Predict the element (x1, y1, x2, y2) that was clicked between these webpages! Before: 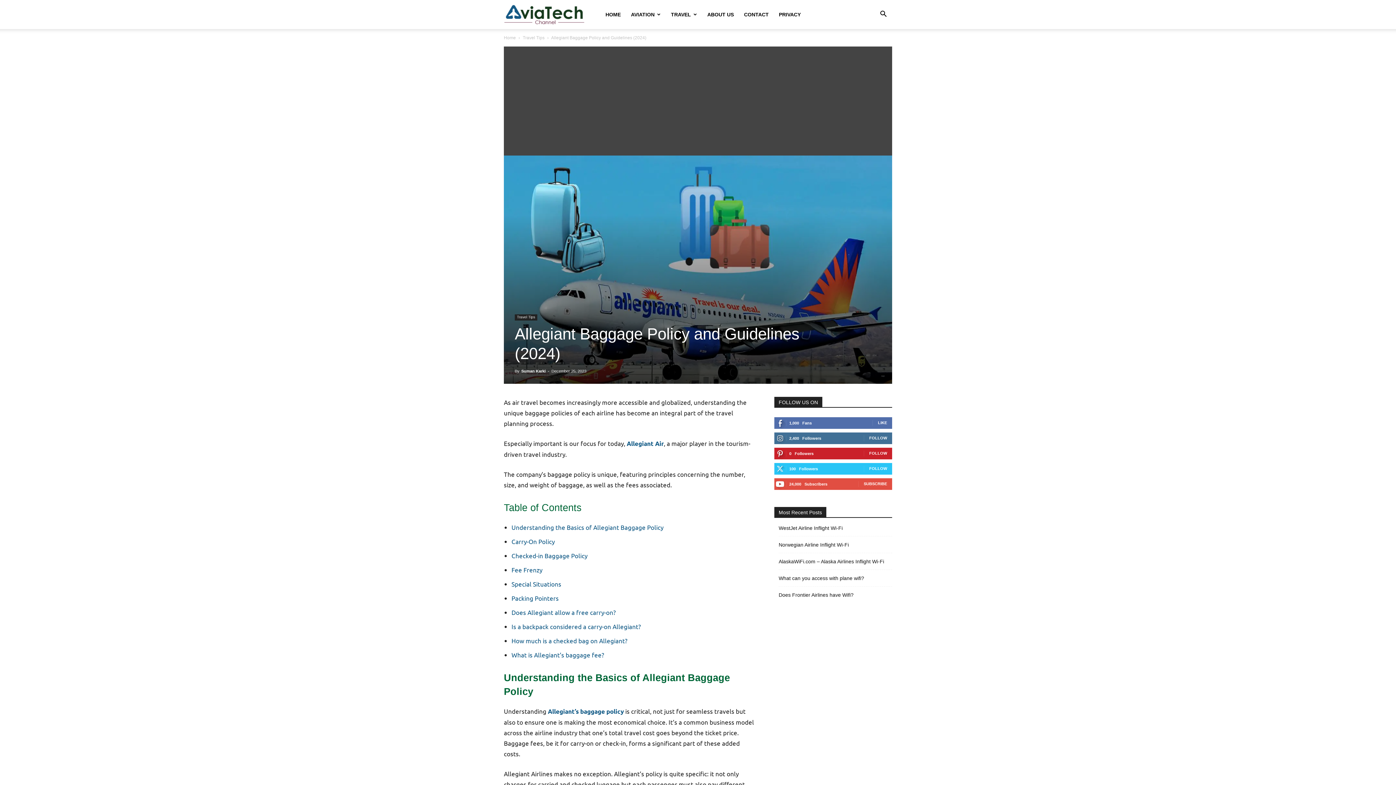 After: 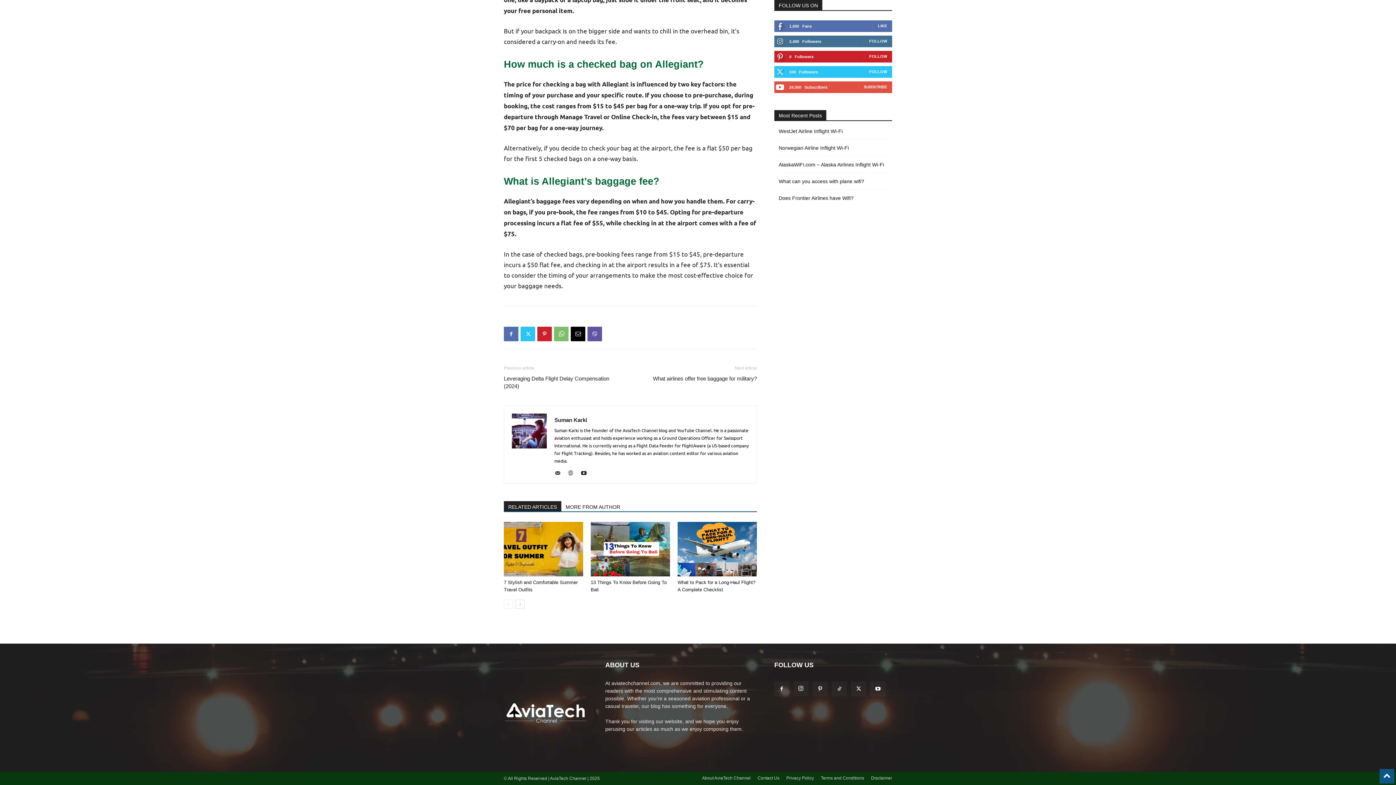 Action: bbox: (511, 637, 627, 644) label: How much is a checked bag on Allegiant?